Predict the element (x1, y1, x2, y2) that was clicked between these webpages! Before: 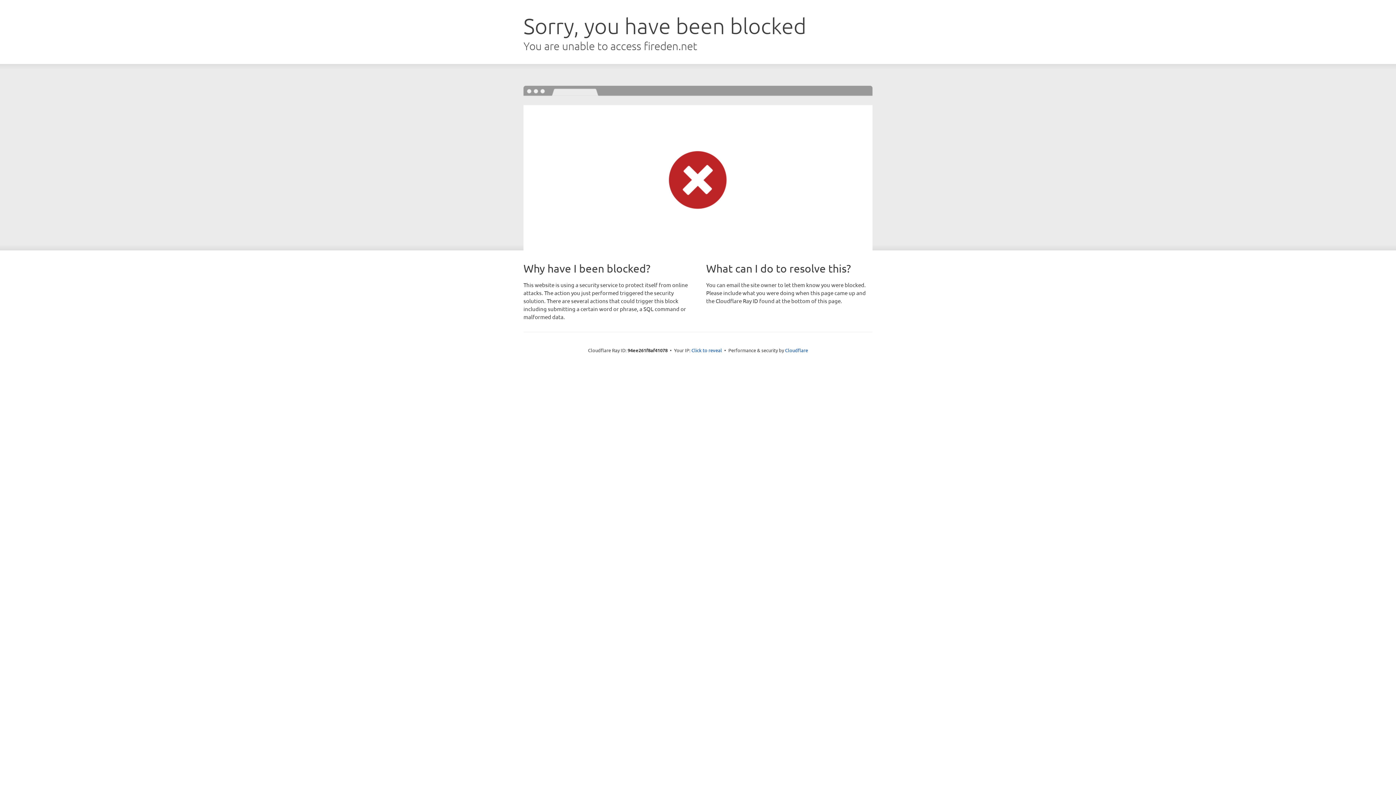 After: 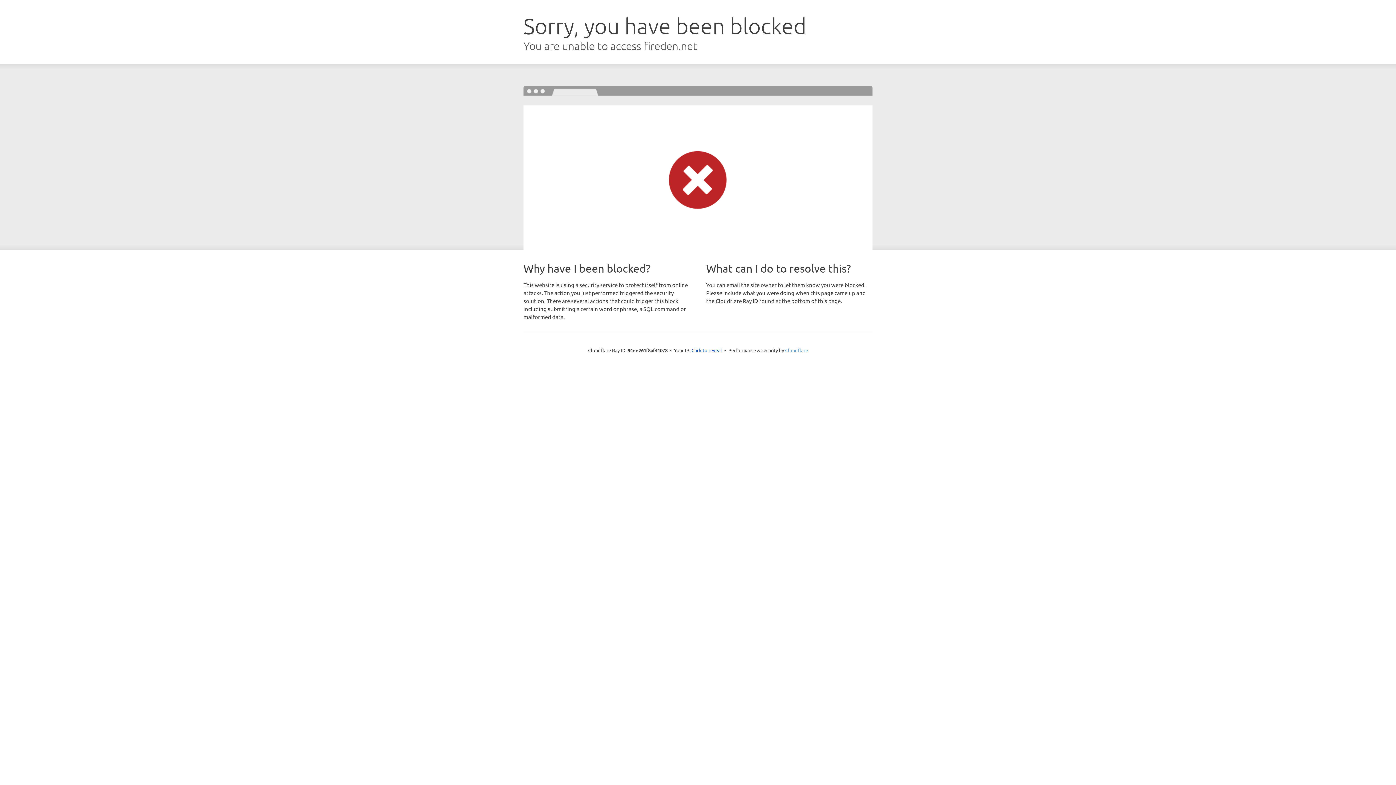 Action: label: Cloudflare bbox: (785, 347, 808, 353)